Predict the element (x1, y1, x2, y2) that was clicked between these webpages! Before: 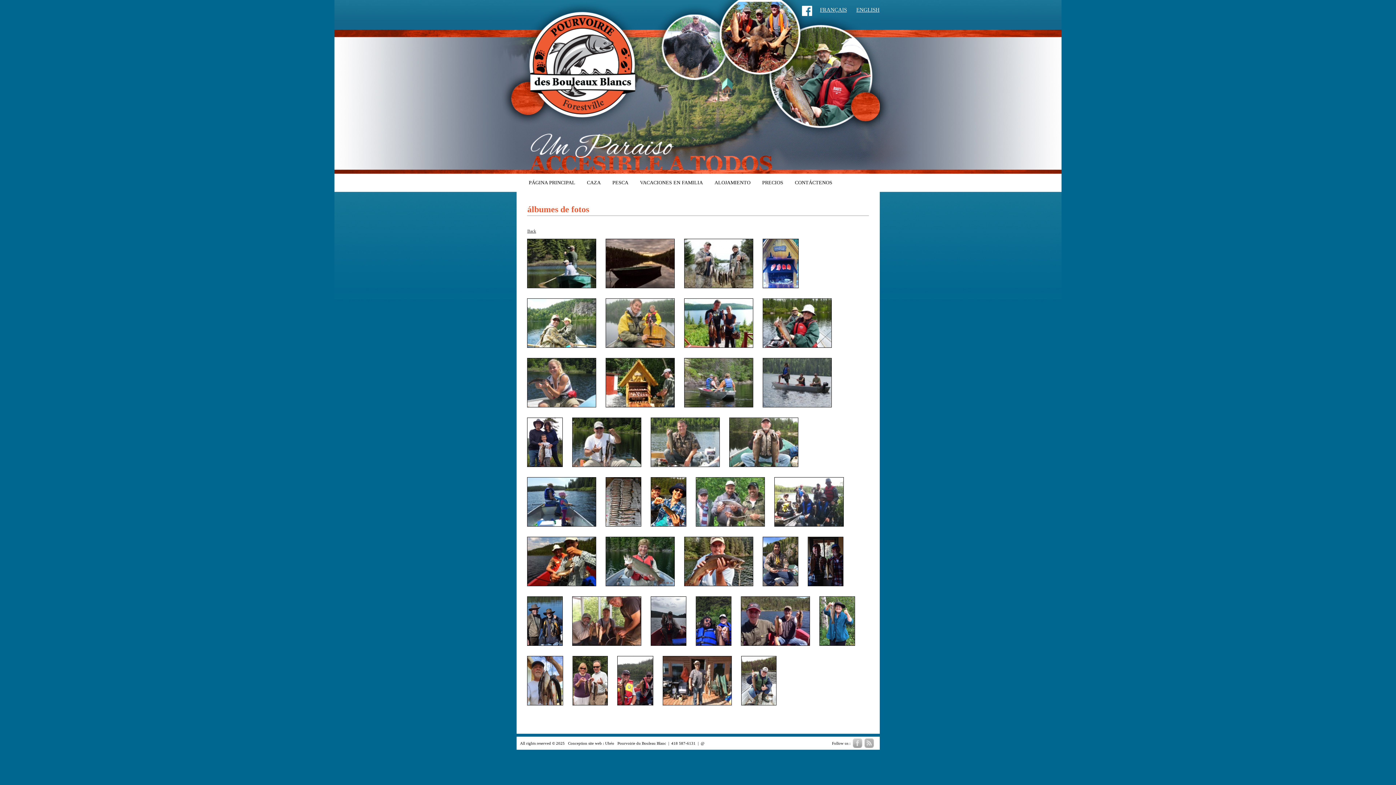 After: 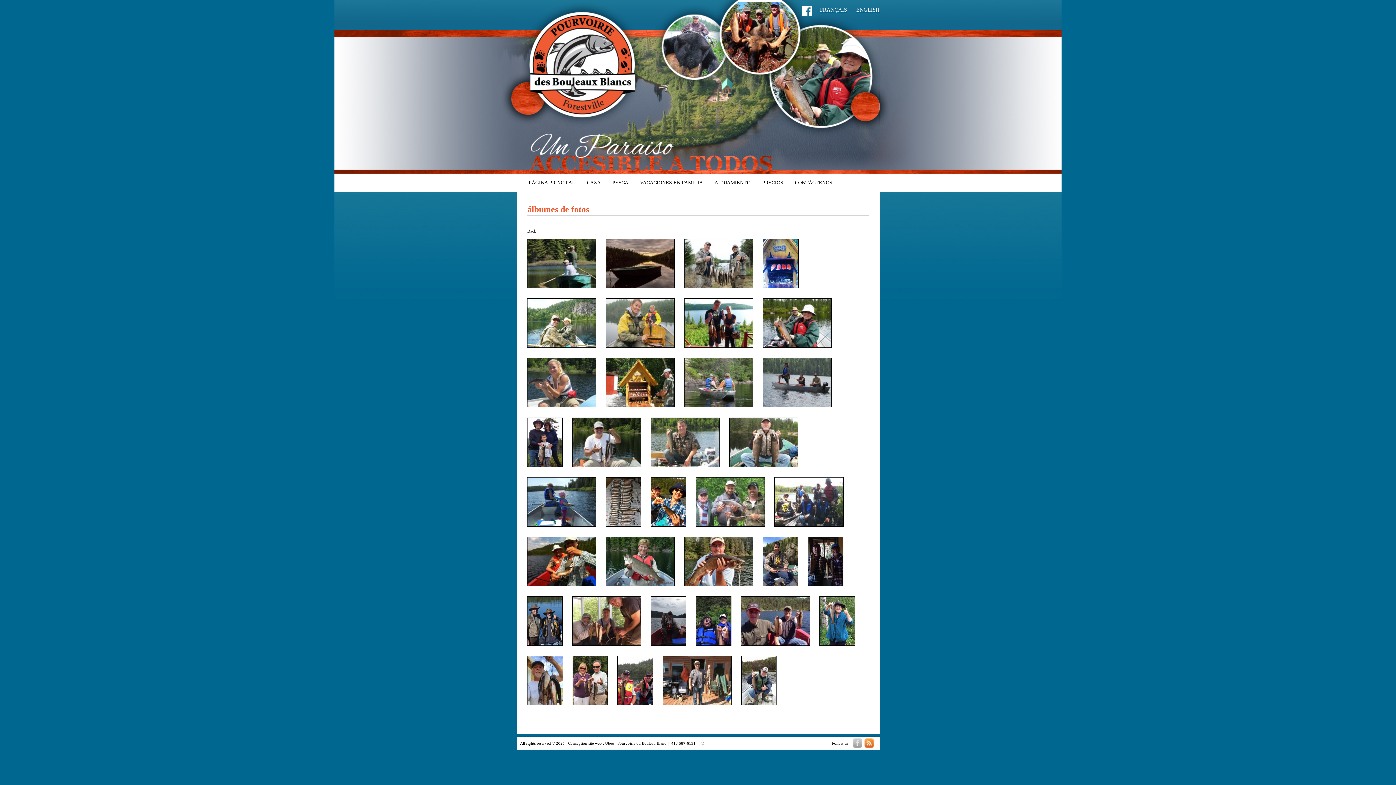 Action: label: rss bbox: (864, 738, 874, 748)